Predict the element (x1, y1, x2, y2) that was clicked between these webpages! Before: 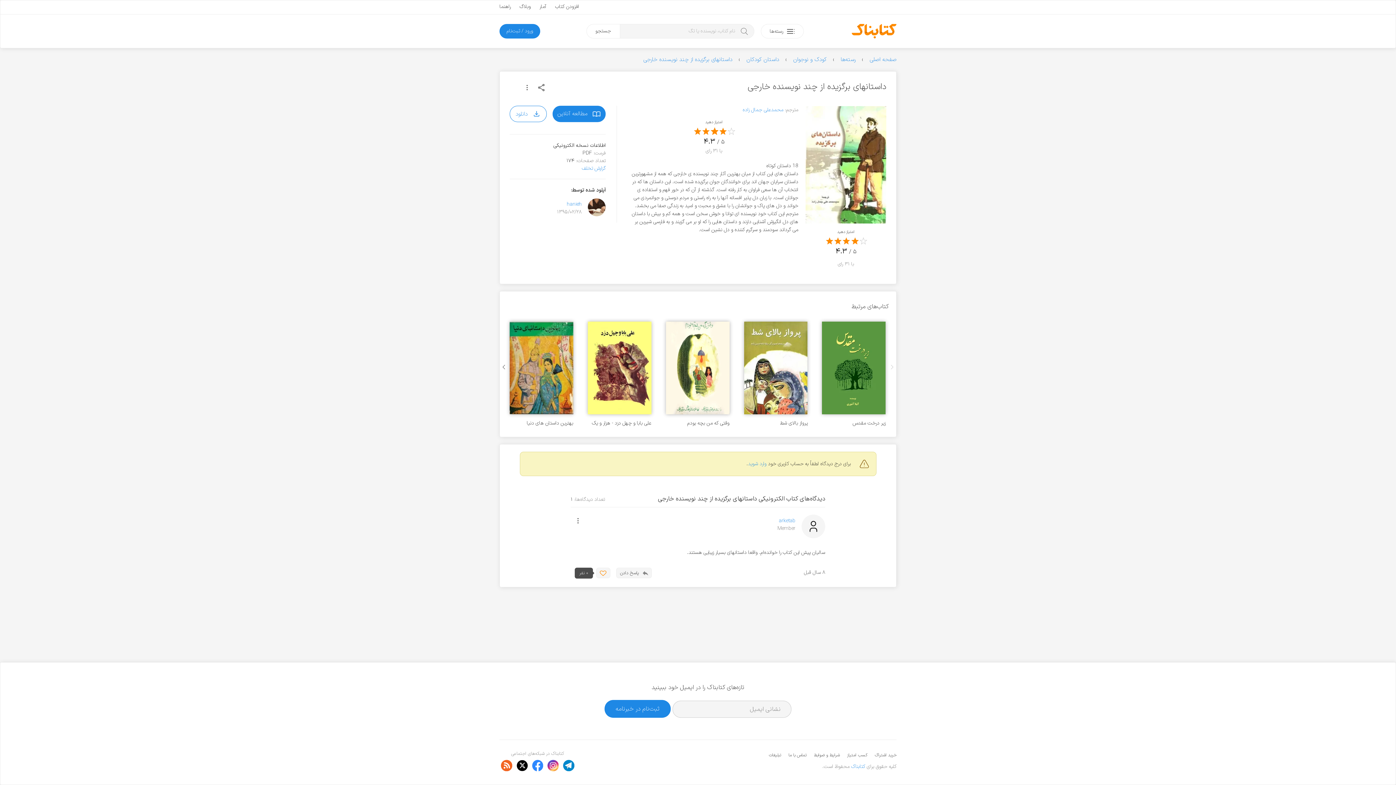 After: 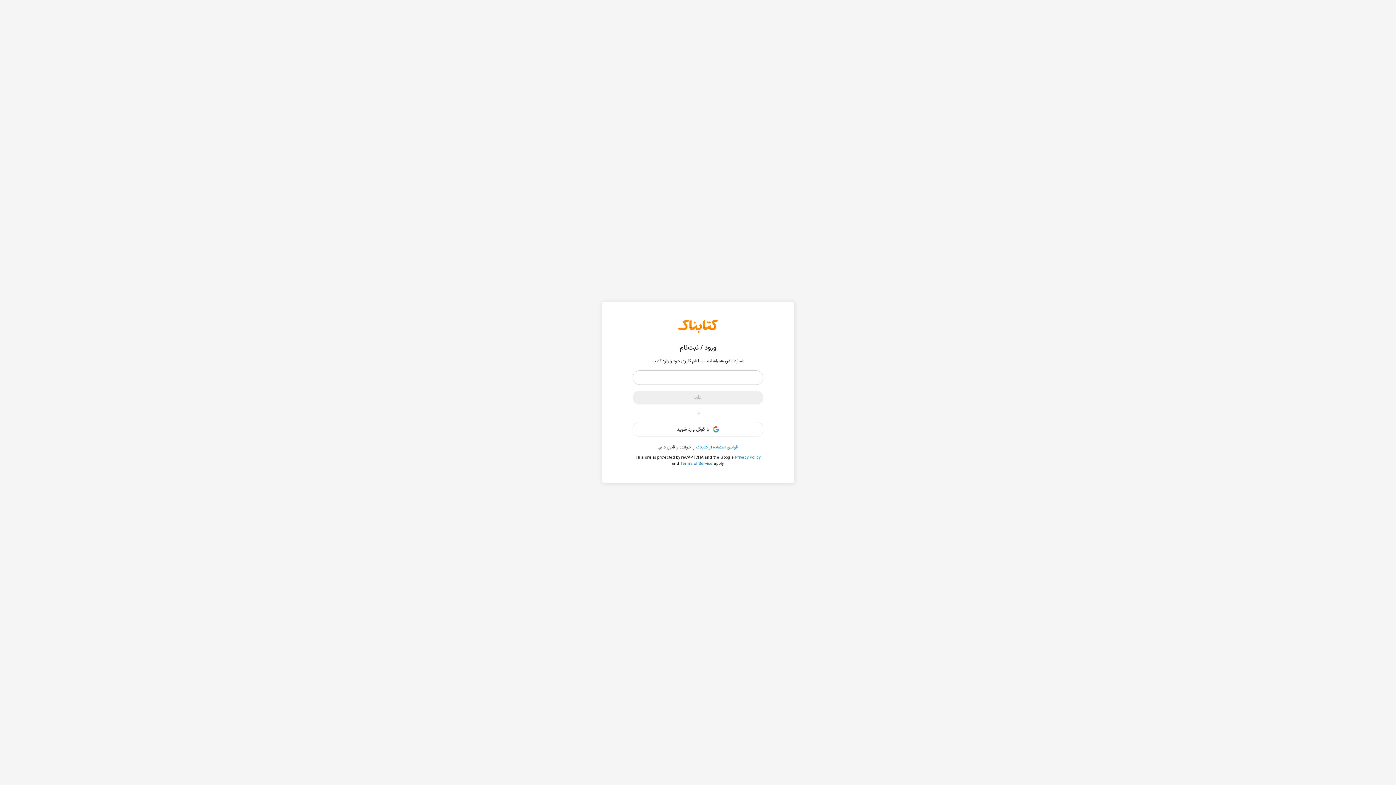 Action: bbox: (874, 752, 896, 758) label: خرید اشتراک